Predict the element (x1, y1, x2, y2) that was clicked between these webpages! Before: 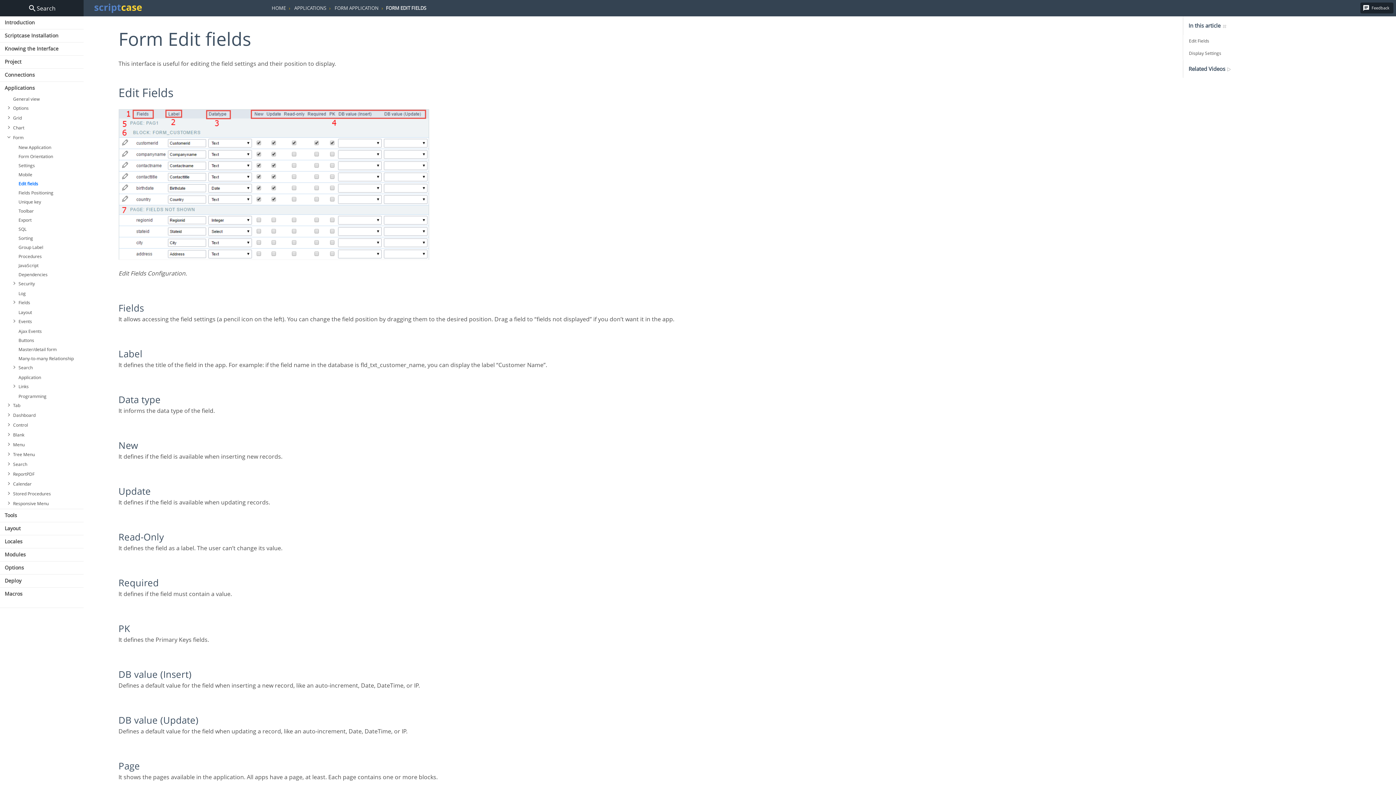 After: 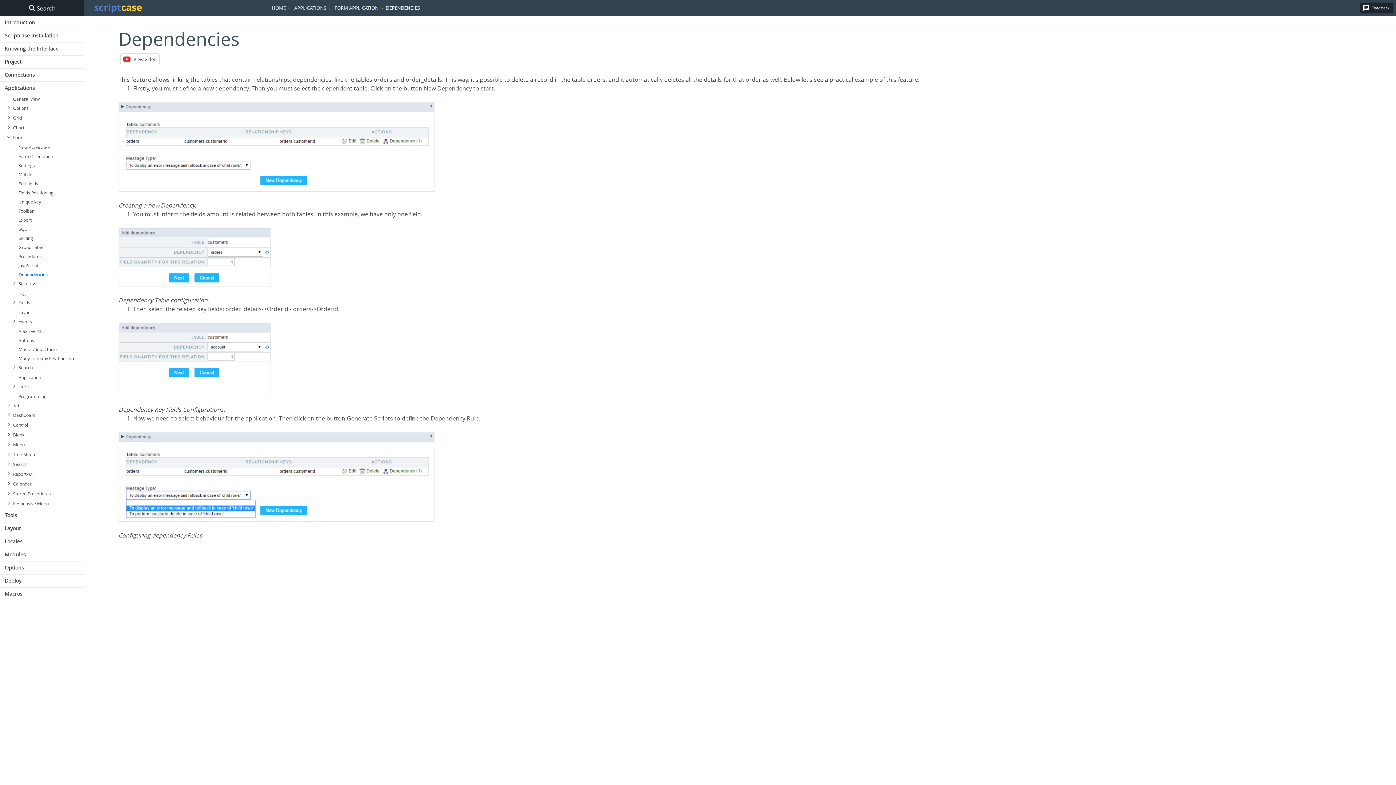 Action: bbox: (10, 270, 83, 279) label: Dependencies